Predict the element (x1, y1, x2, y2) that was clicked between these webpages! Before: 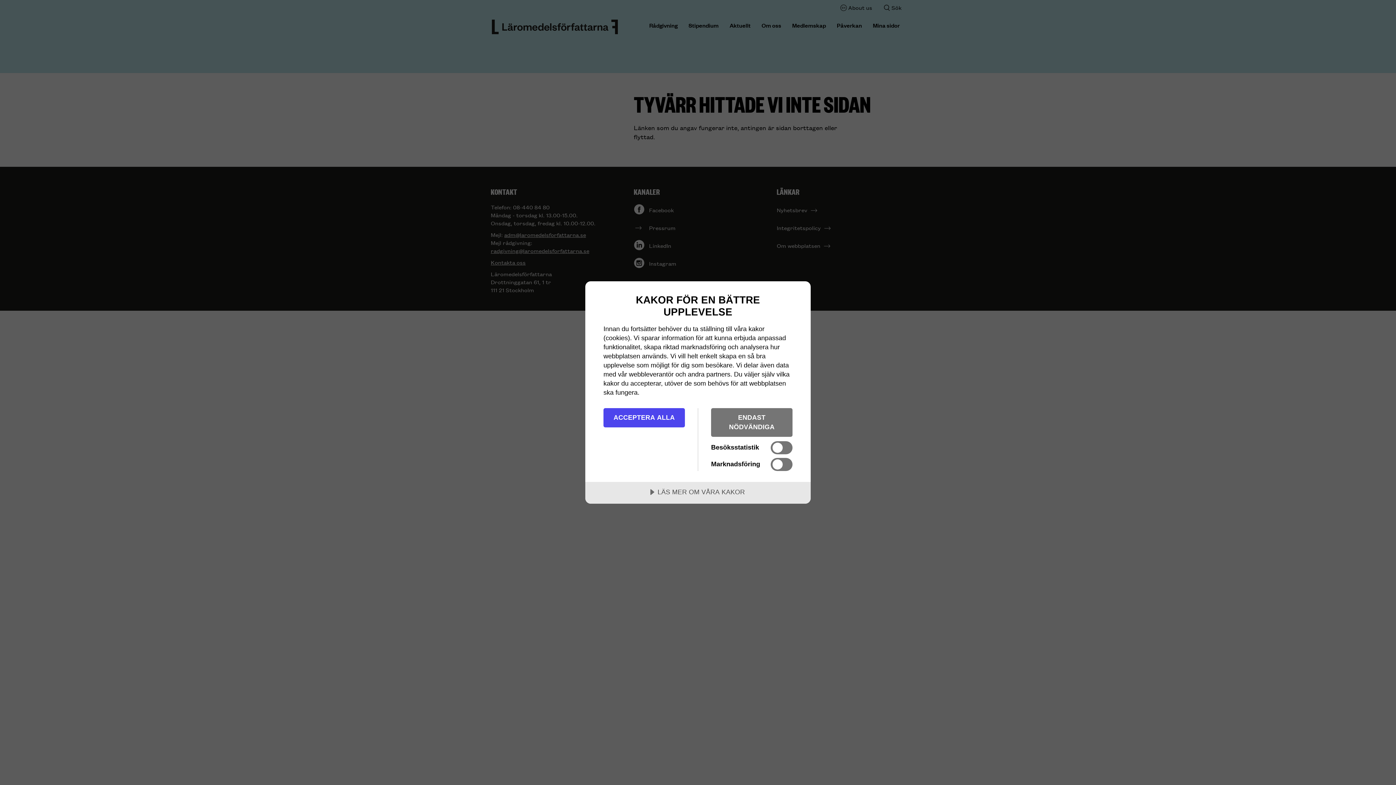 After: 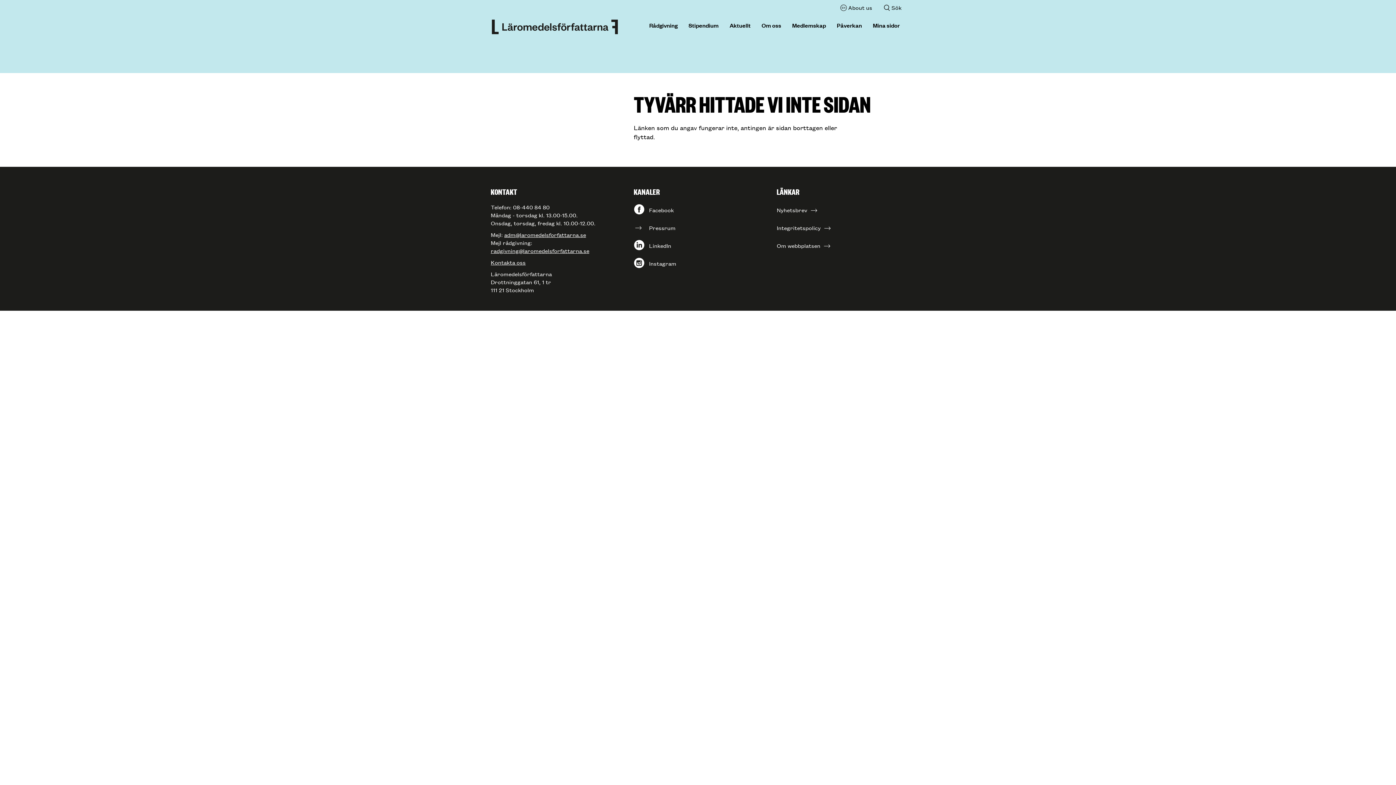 Action: label: ENDAST NÖDVÄNDIGA bbox: (711, 408, 792, 437)